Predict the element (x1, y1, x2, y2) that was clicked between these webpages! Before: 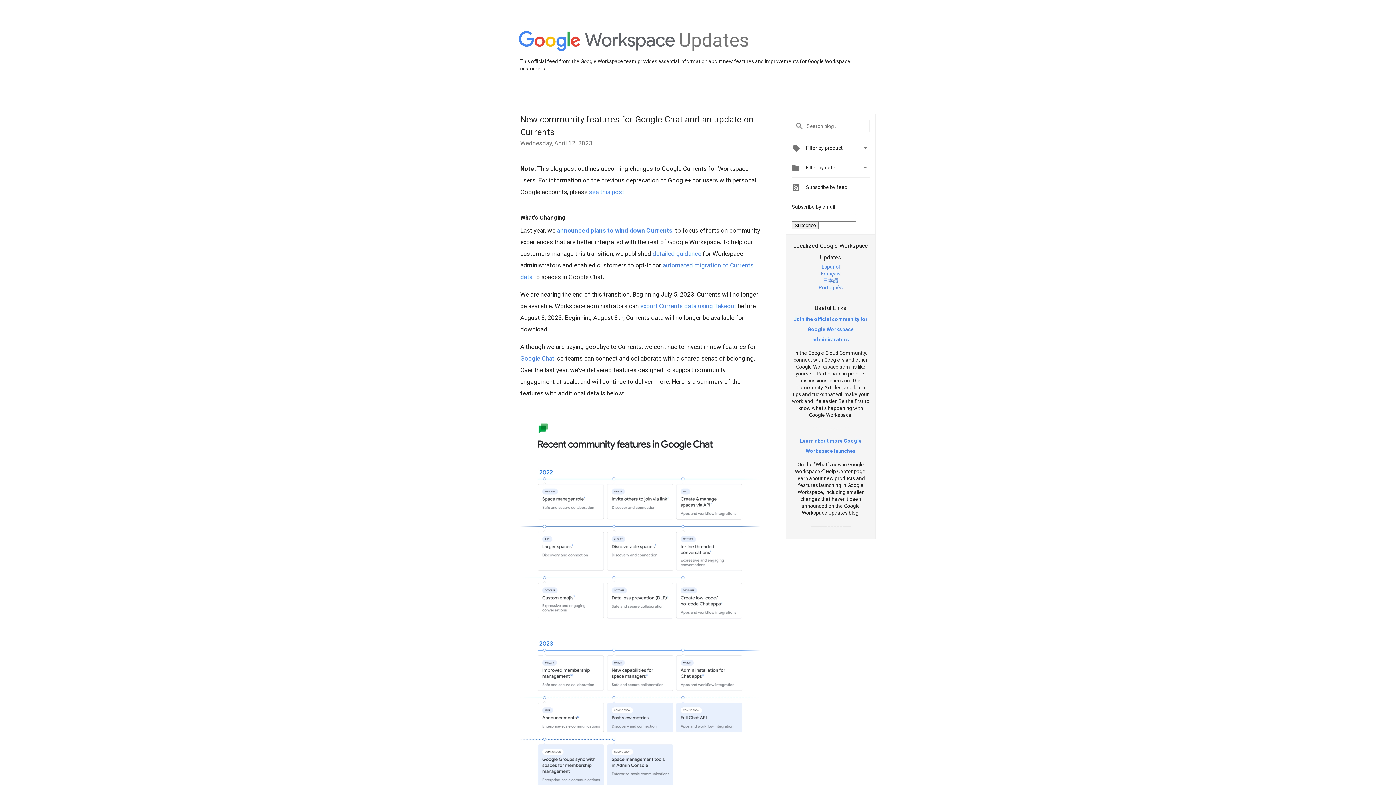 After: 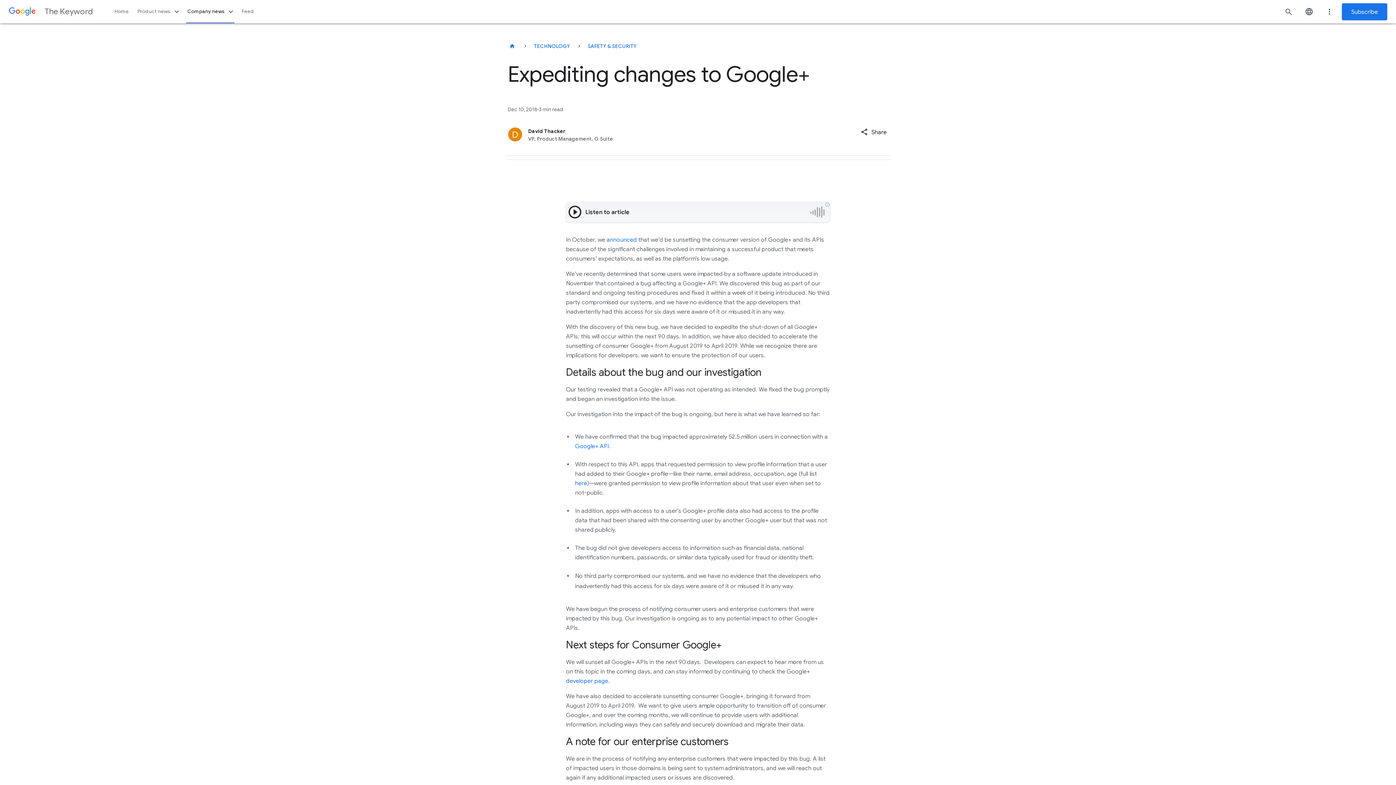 Action: label: see this post bbox: (589, 188, 624, 195)